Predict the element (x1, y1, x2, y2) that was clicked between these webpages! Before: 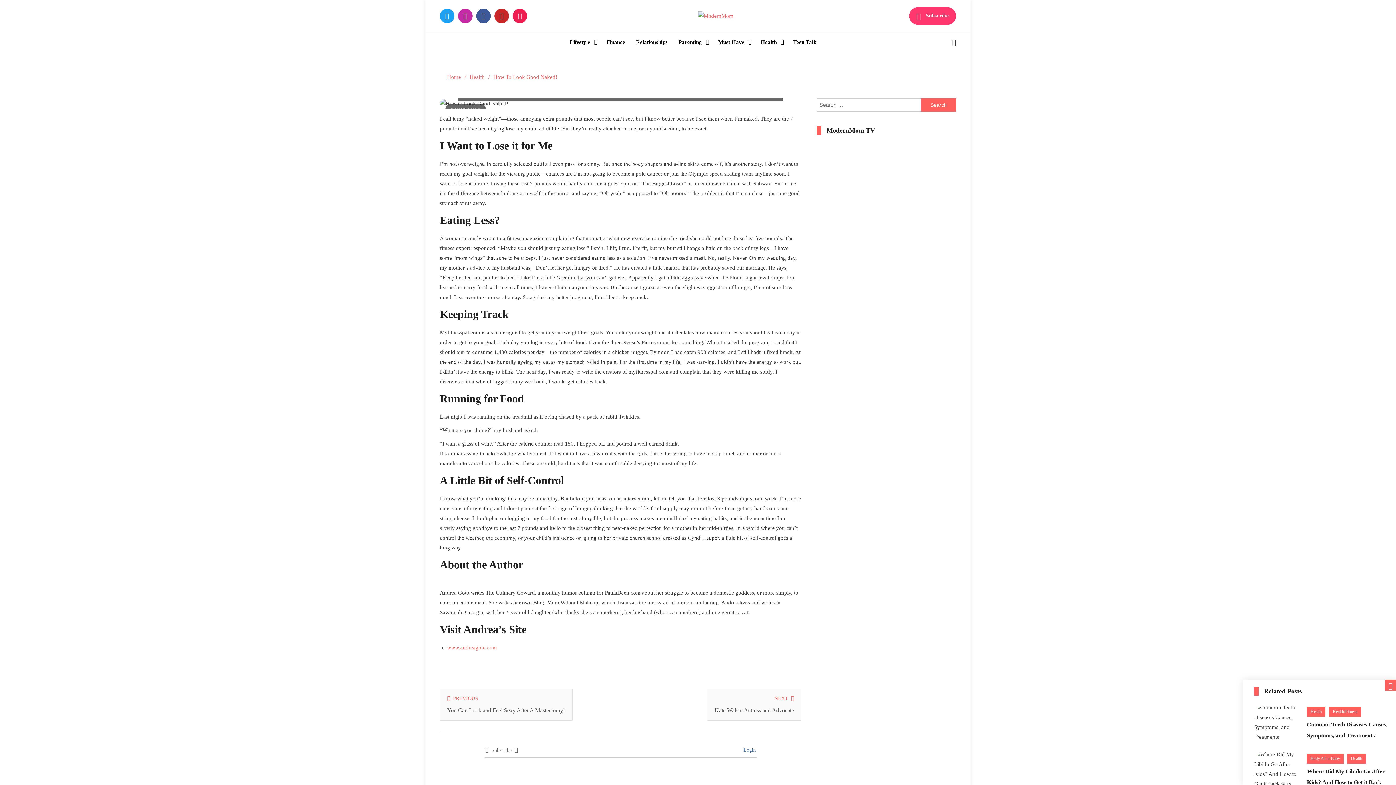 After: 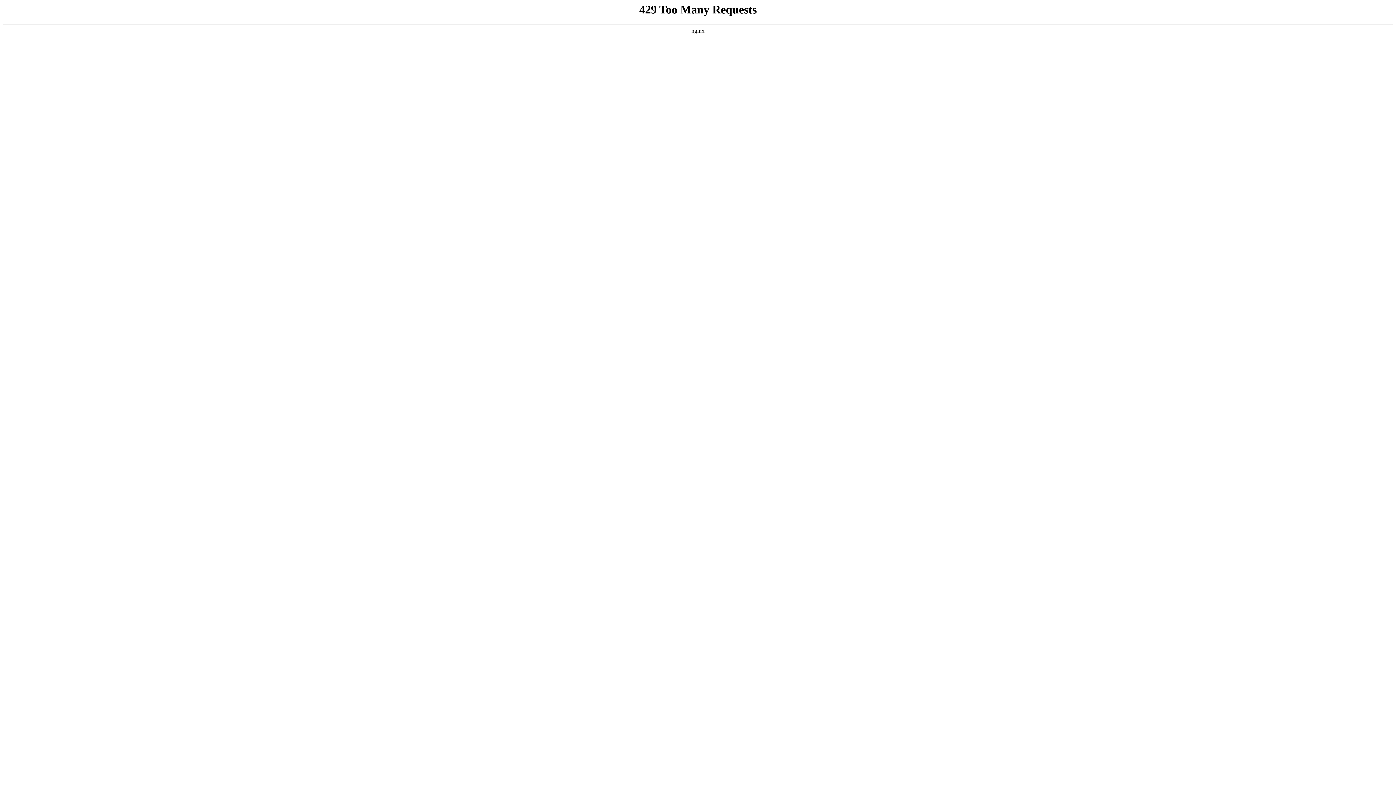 Action: label: Where Did My Libido Go After Kids? And How to Get it Back with Sofia Ashley bbox: (1307, 768, 1385, 796)